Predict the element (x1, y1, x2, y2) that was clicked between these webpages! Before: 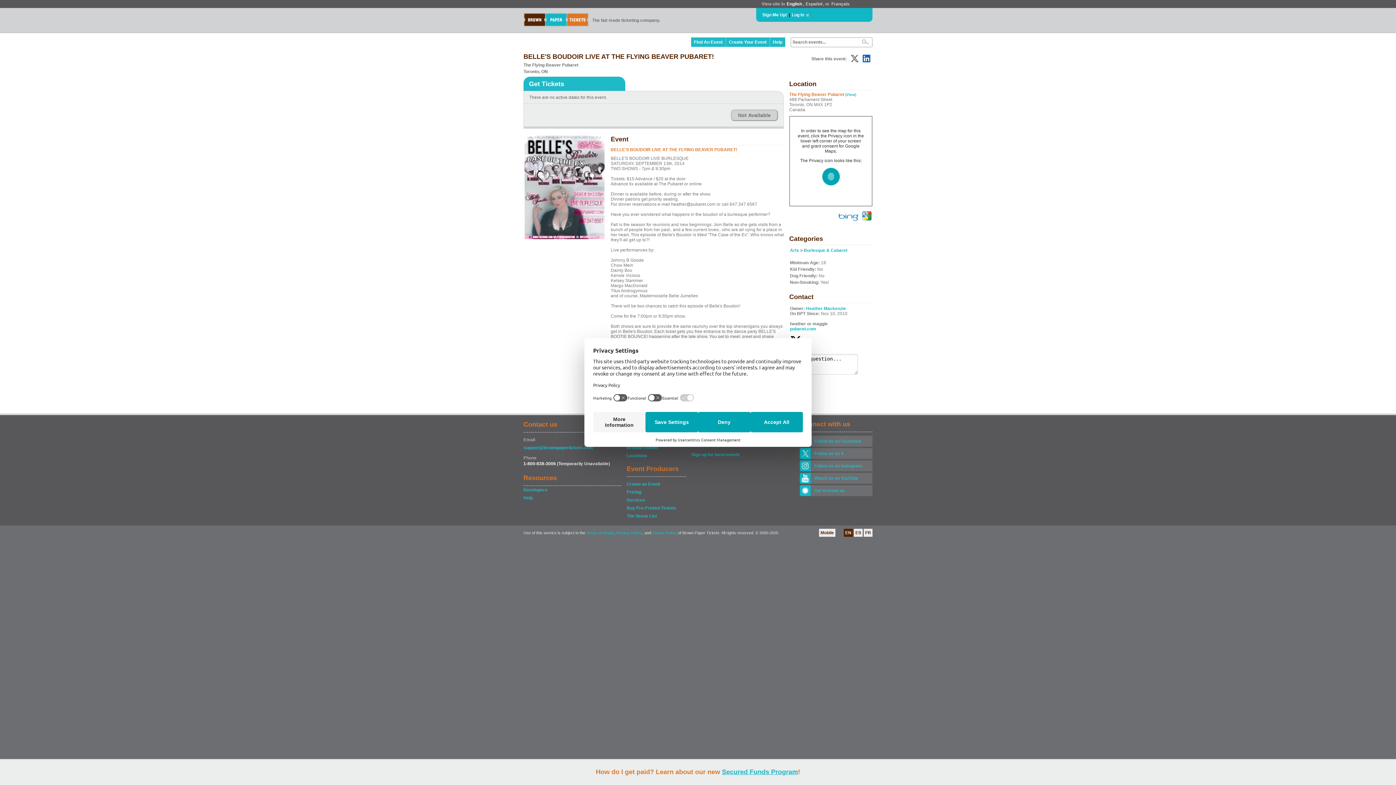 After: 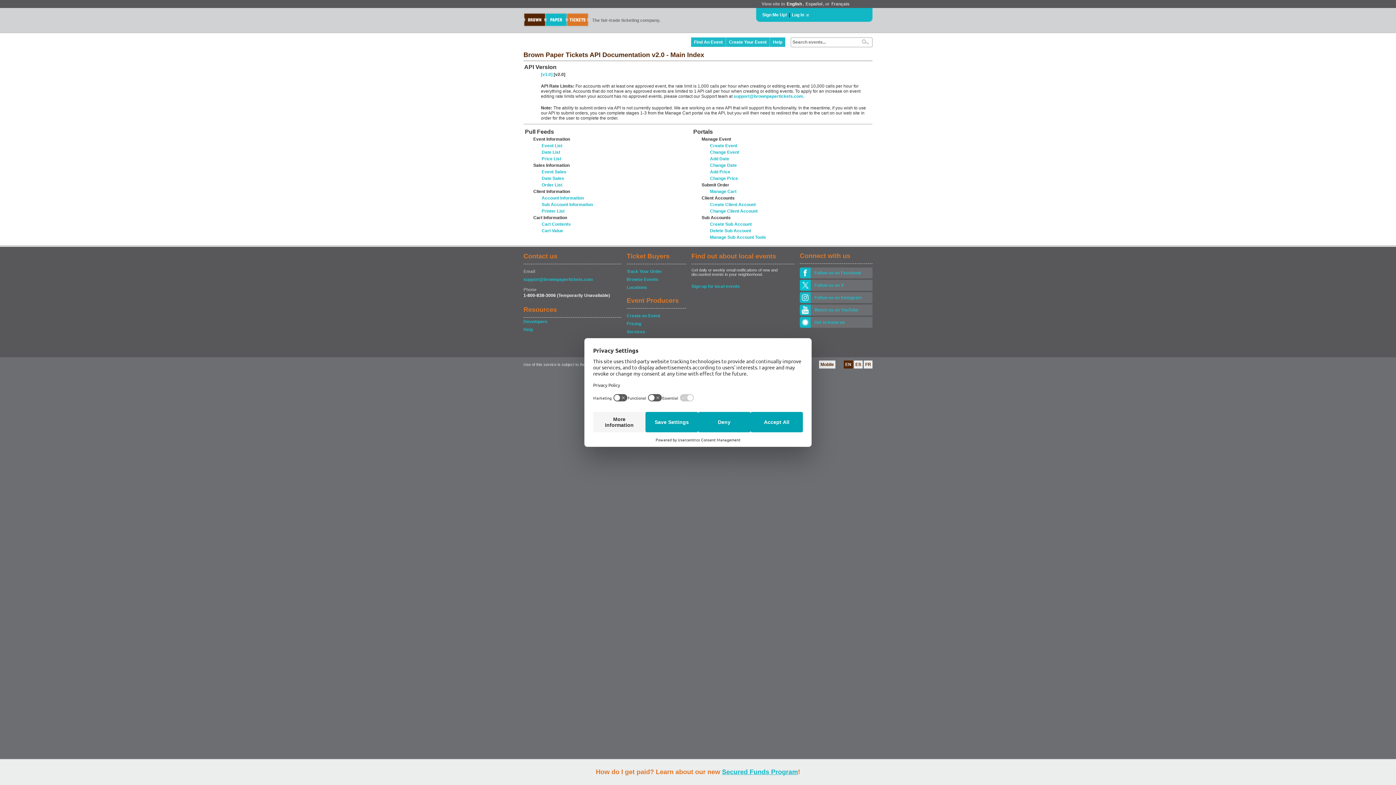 Action: bbox: (523, 486, 621, 493) label: Developers